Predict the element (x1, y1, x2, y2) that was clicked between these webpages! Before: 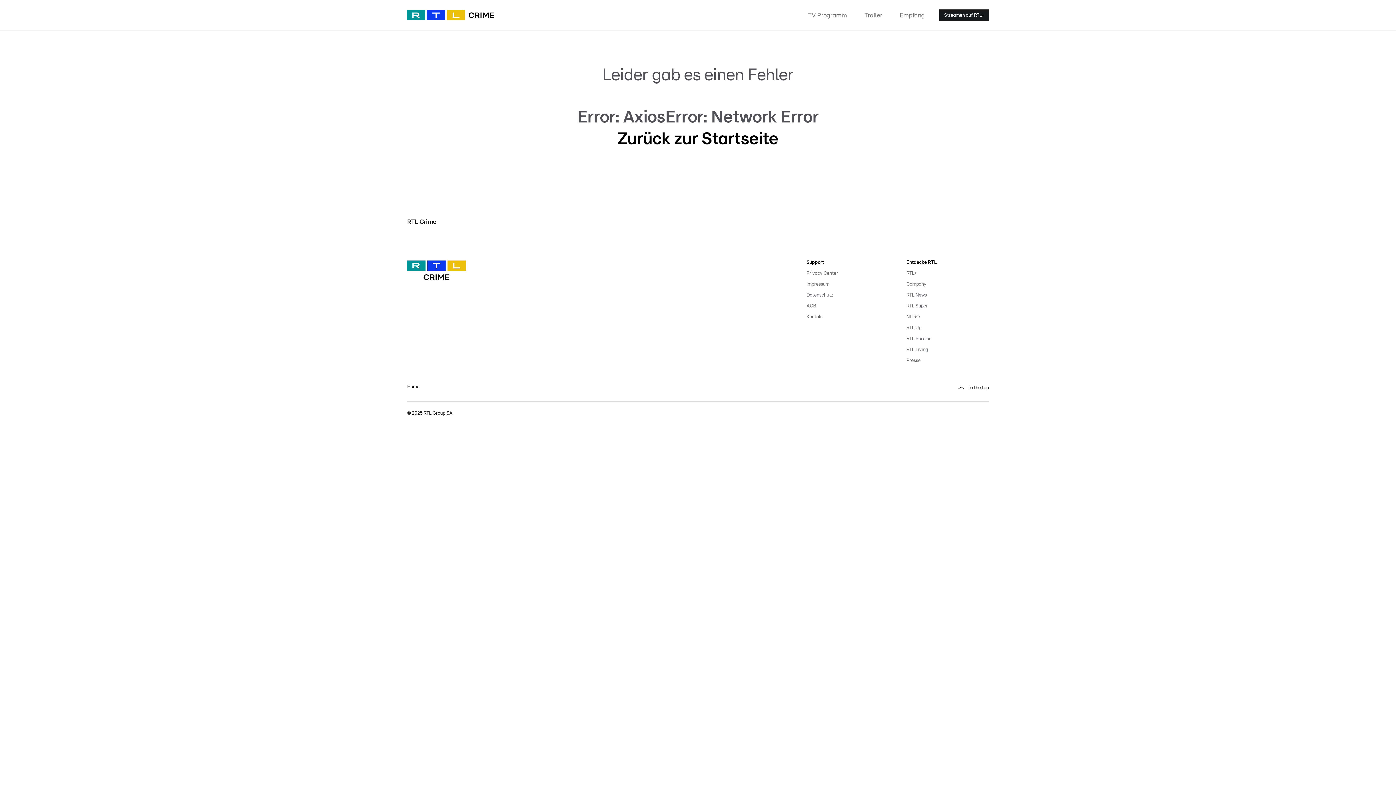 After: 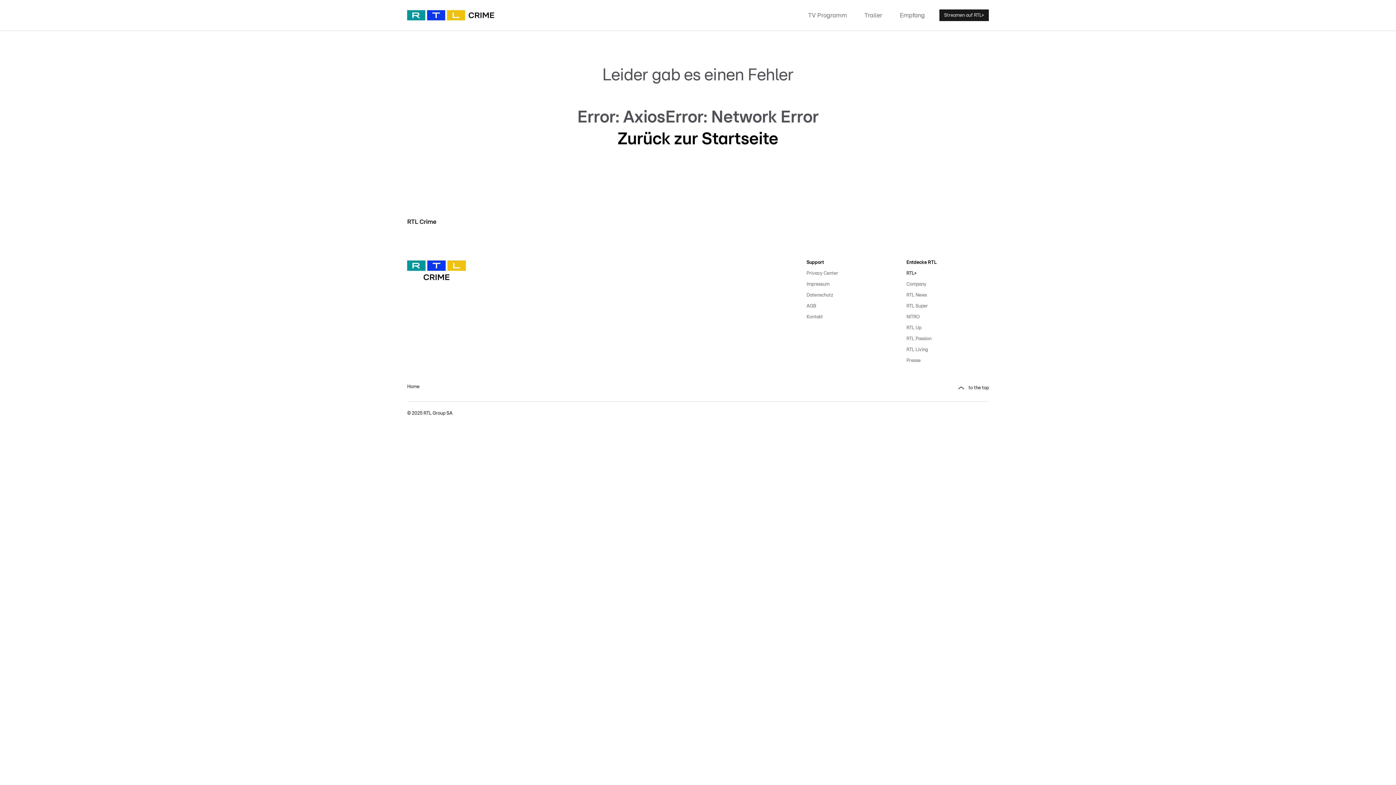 Action: bbox: (906, 268, 989, 279) label: RTL+